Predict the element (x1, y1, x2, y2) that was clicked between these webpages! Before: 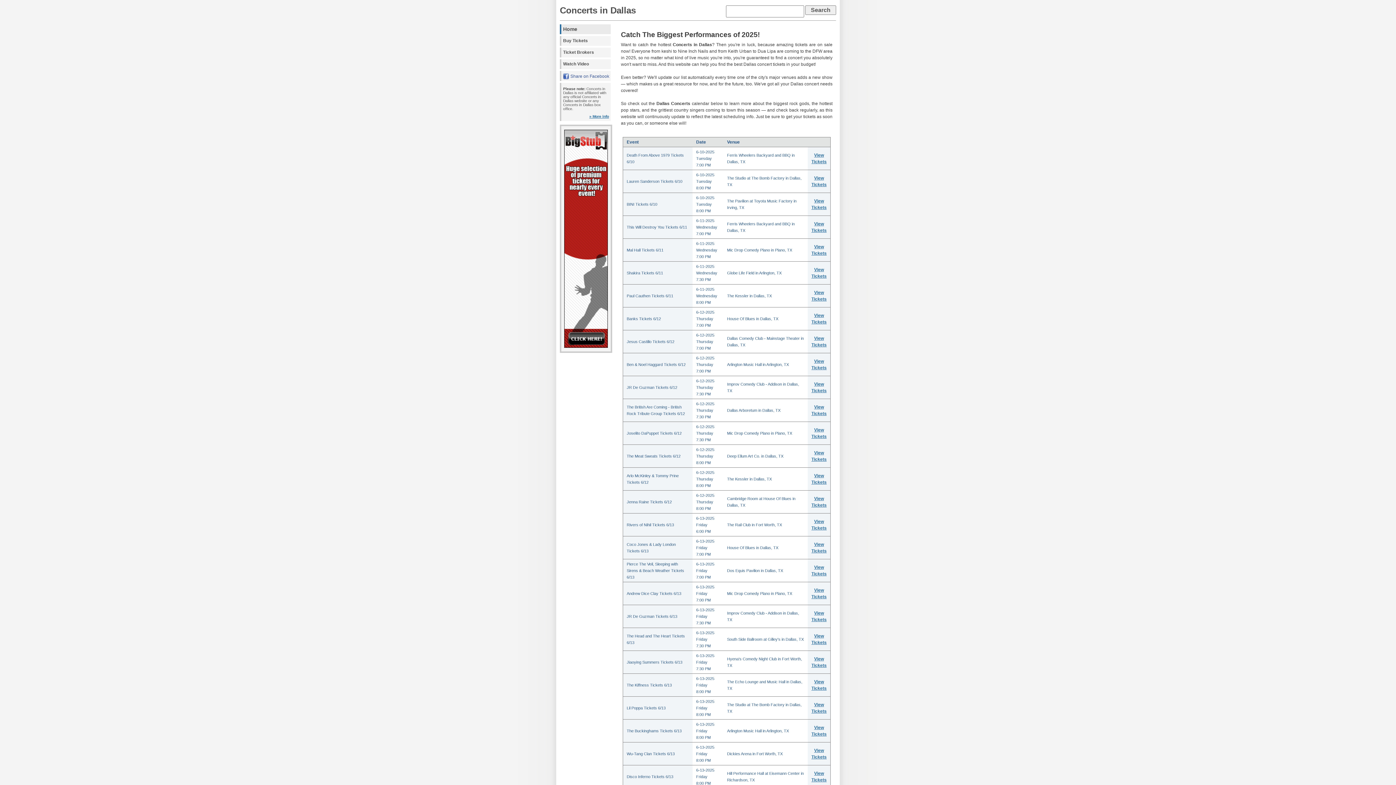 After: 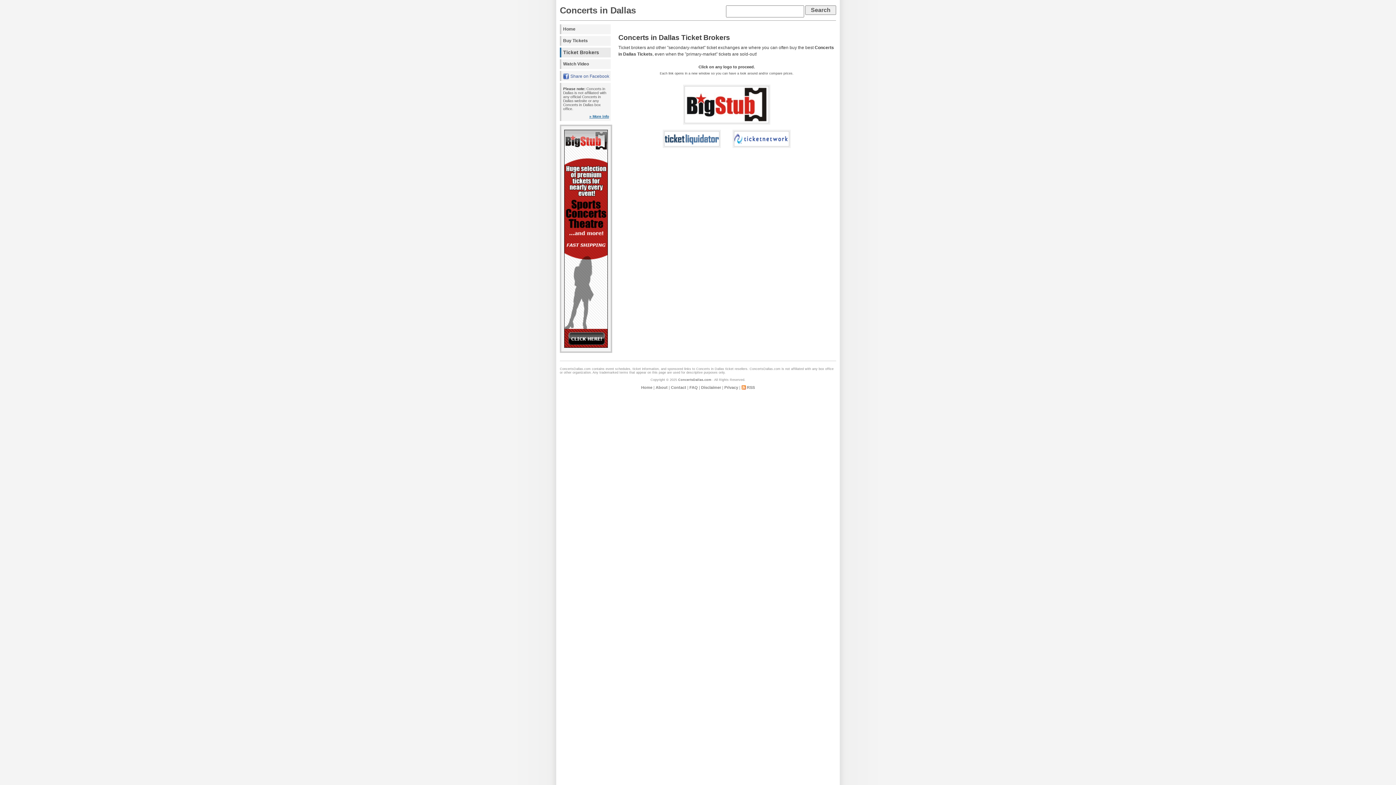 Action: label: Ticket Brokers bbox: (560, 47, 610, 57)